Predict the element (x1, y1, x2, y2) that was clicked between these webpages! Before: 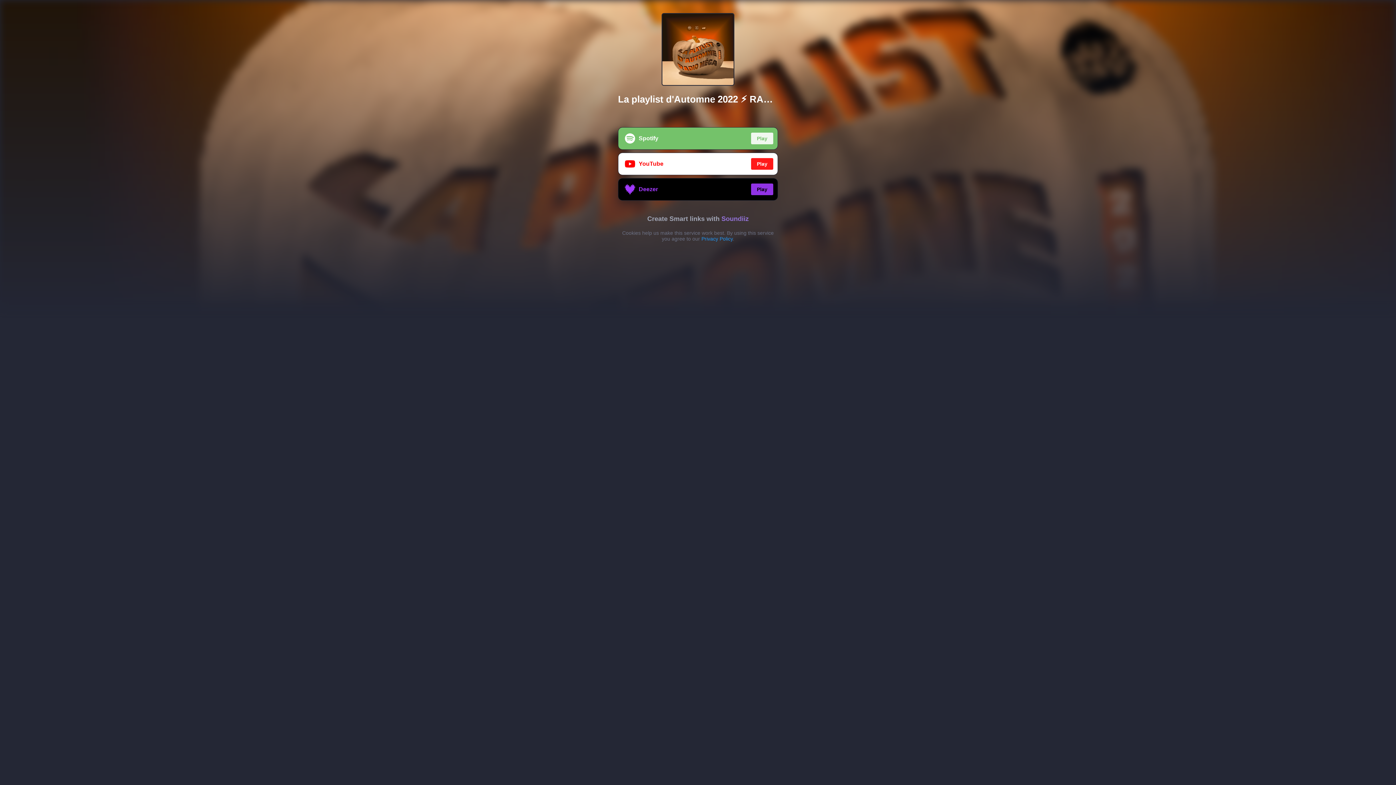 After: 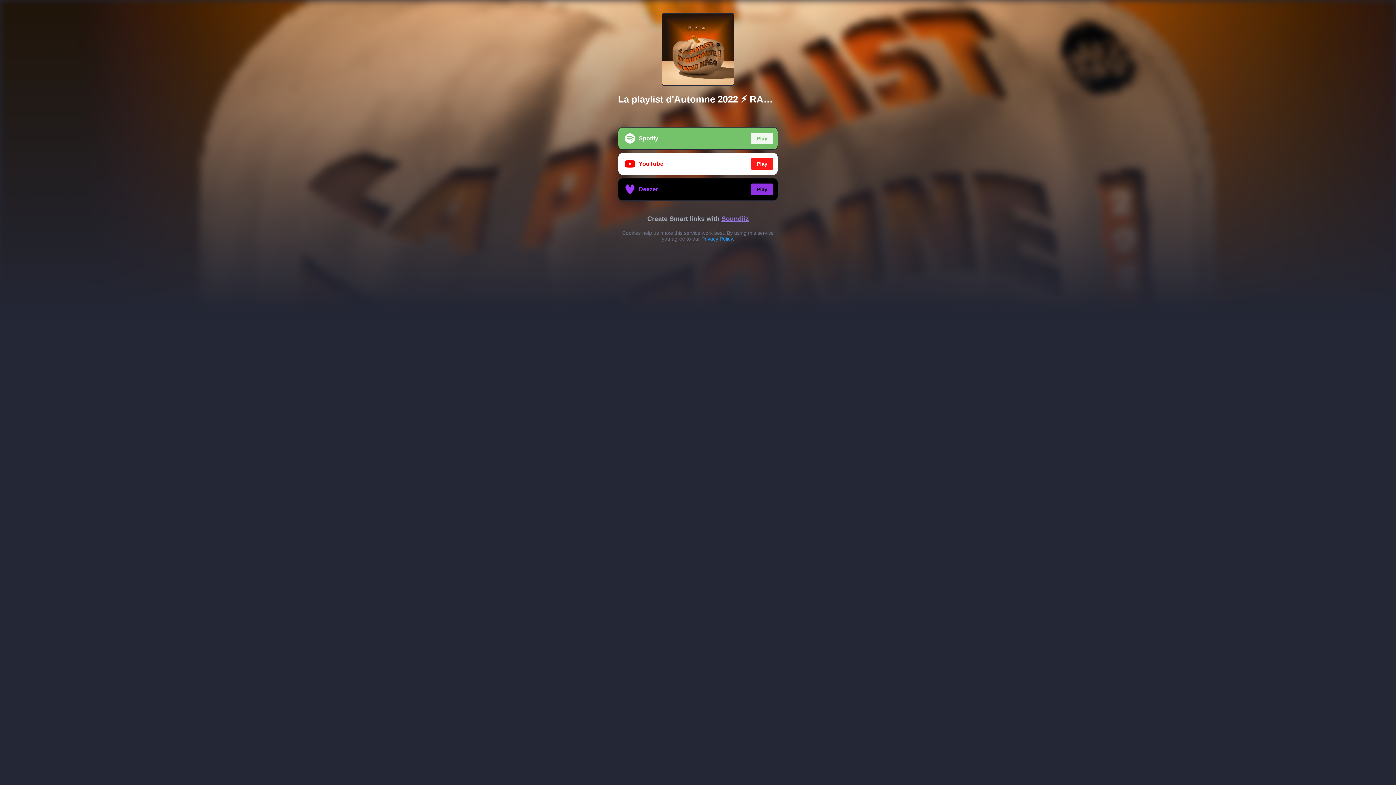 Action: label: Soundiiz bbox: (721, 215, 748, 222)